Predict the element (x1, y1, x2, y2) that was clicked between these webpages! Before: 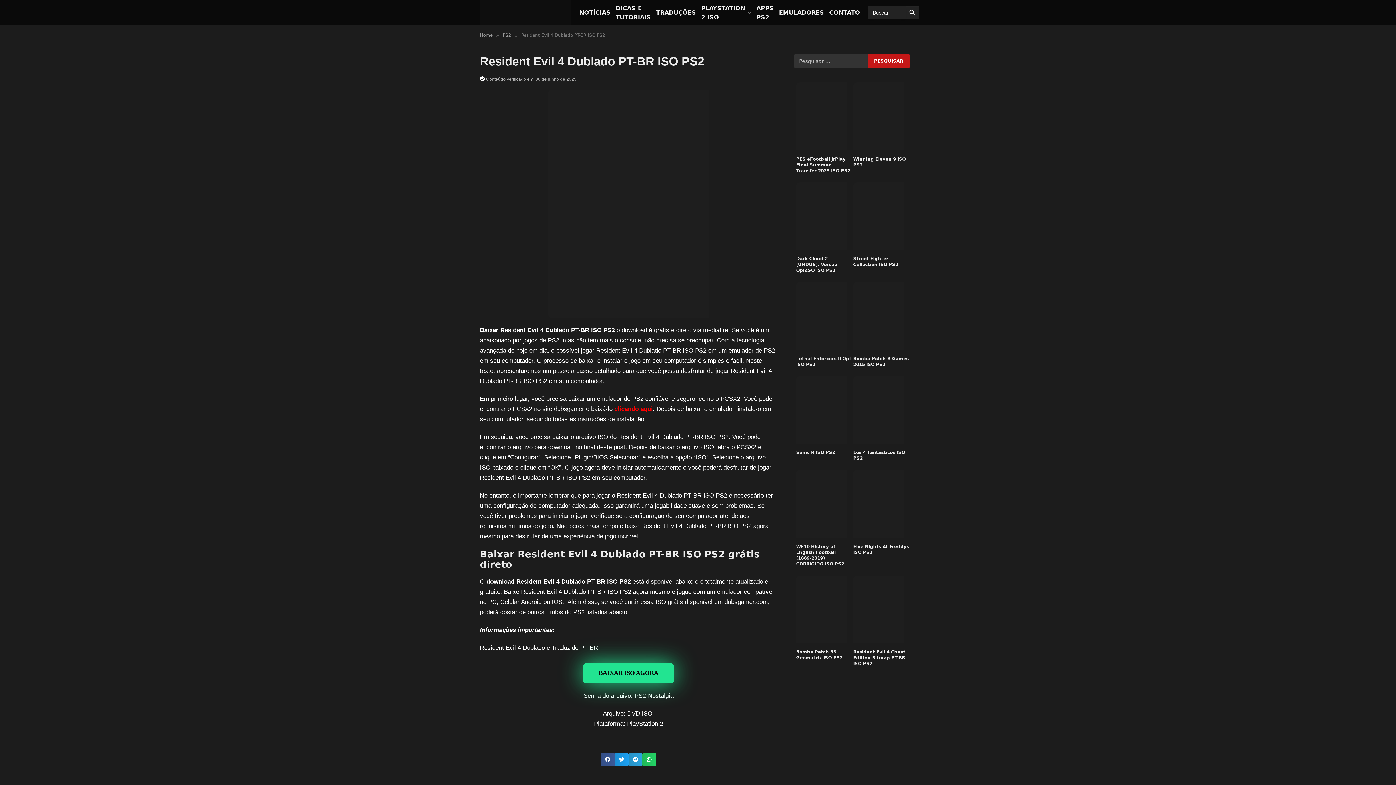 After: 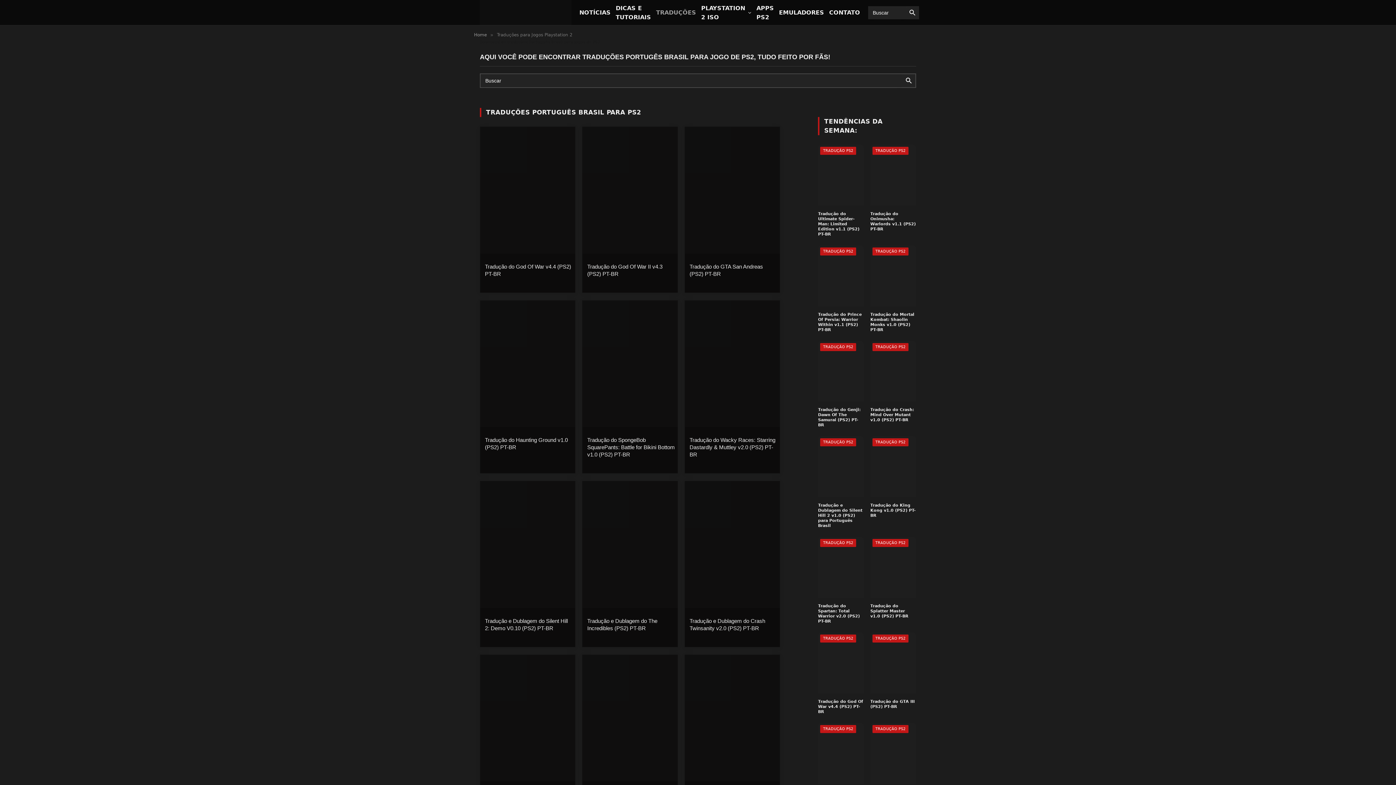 Action: bbox: (653, 0, 698, 25) label: TRADUÇÕES